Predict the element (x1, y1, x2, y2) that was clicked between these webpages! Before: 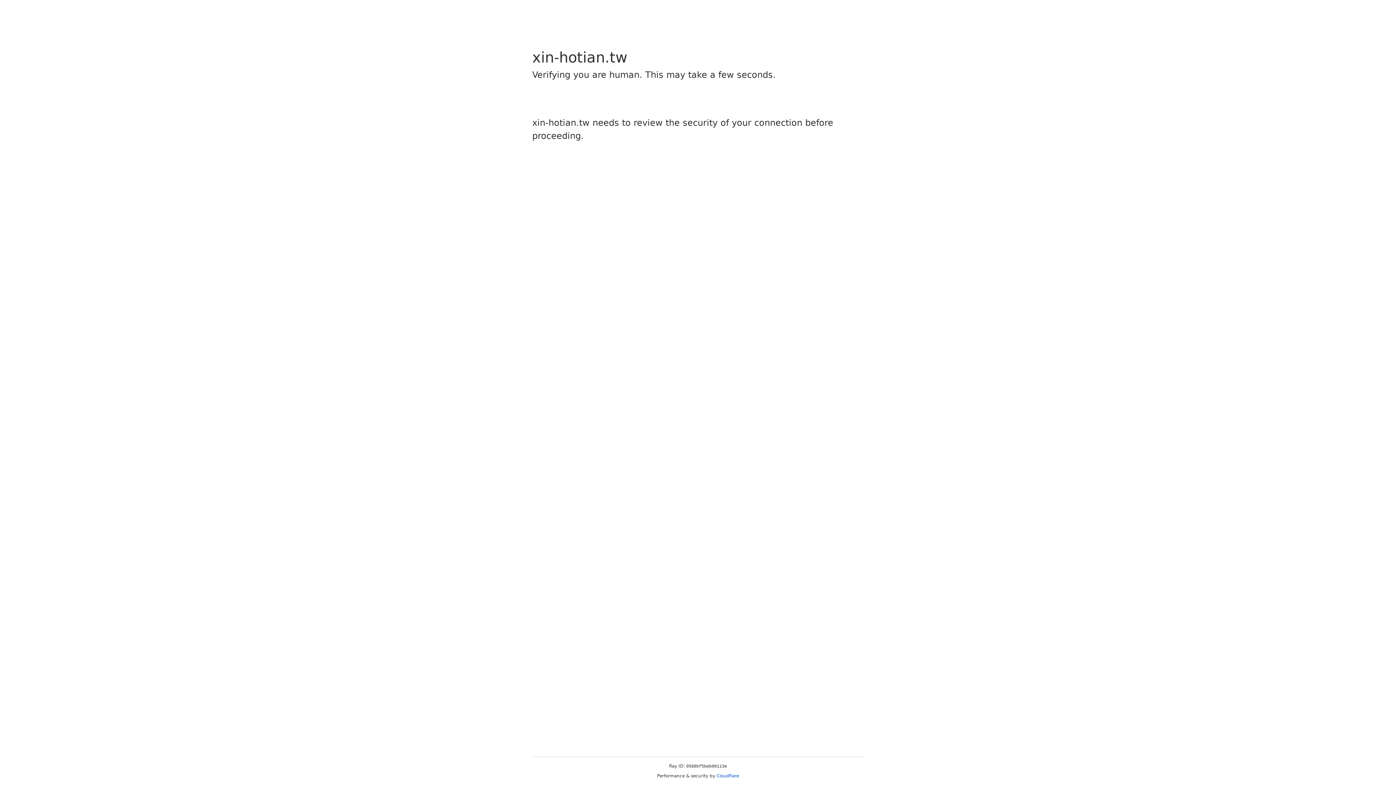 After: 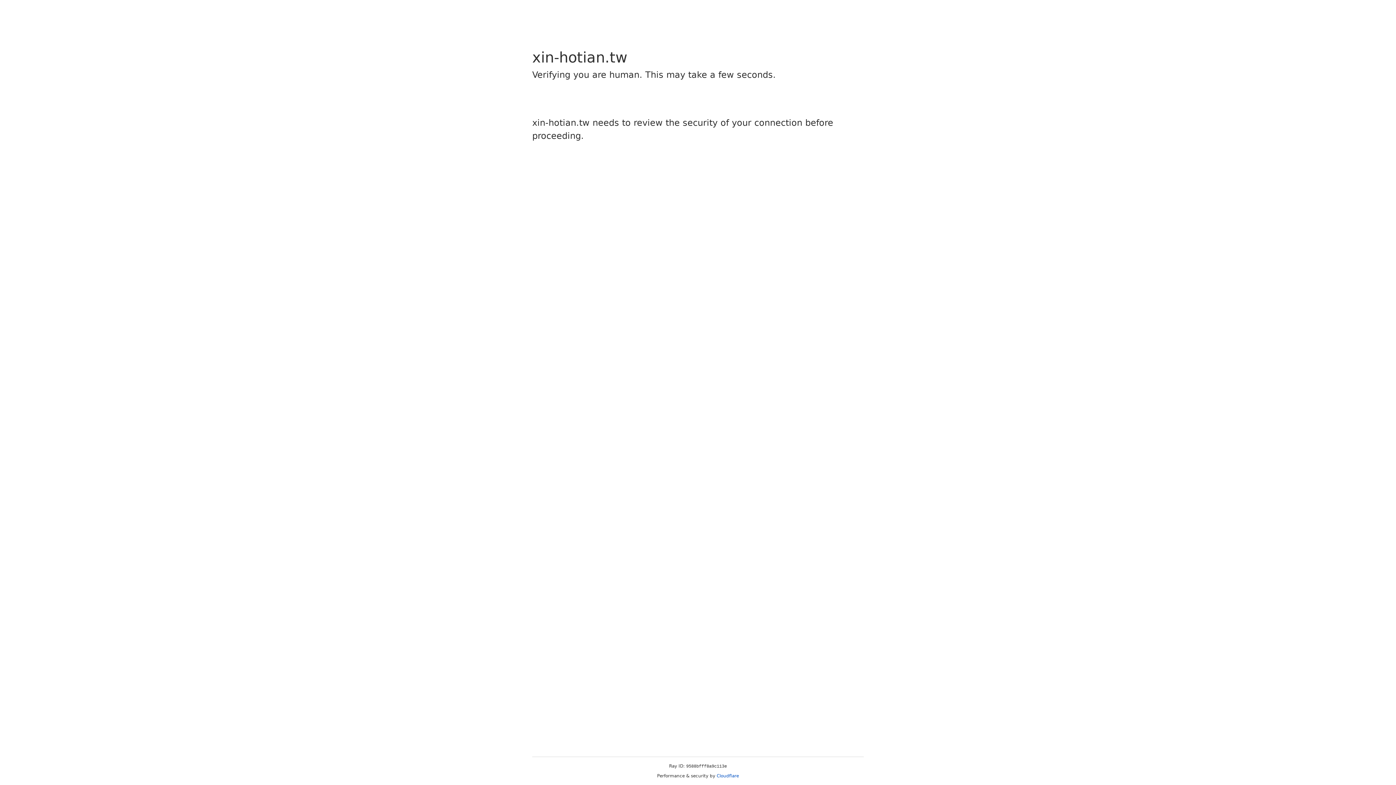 Action: label: Cloudflare bbox: (716, 773, 739, 778)